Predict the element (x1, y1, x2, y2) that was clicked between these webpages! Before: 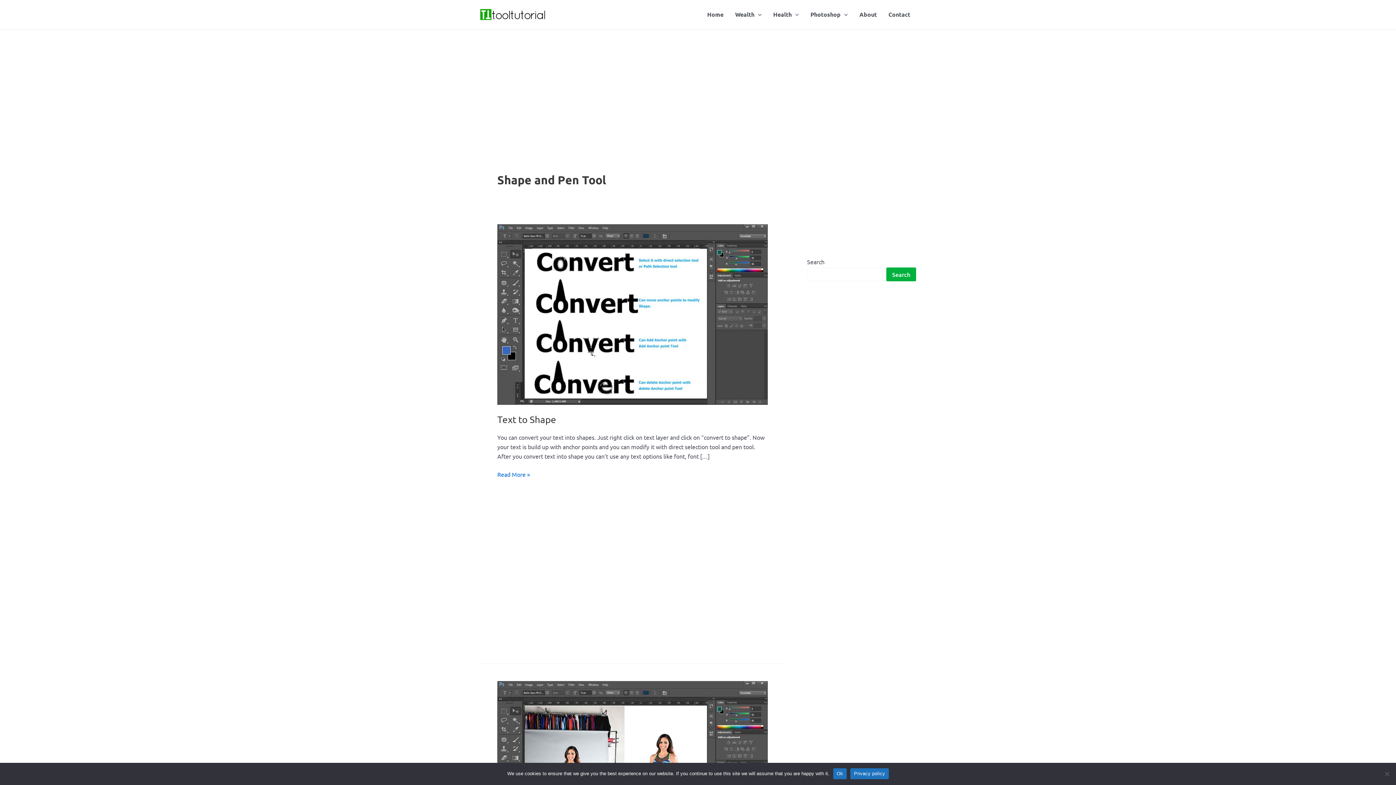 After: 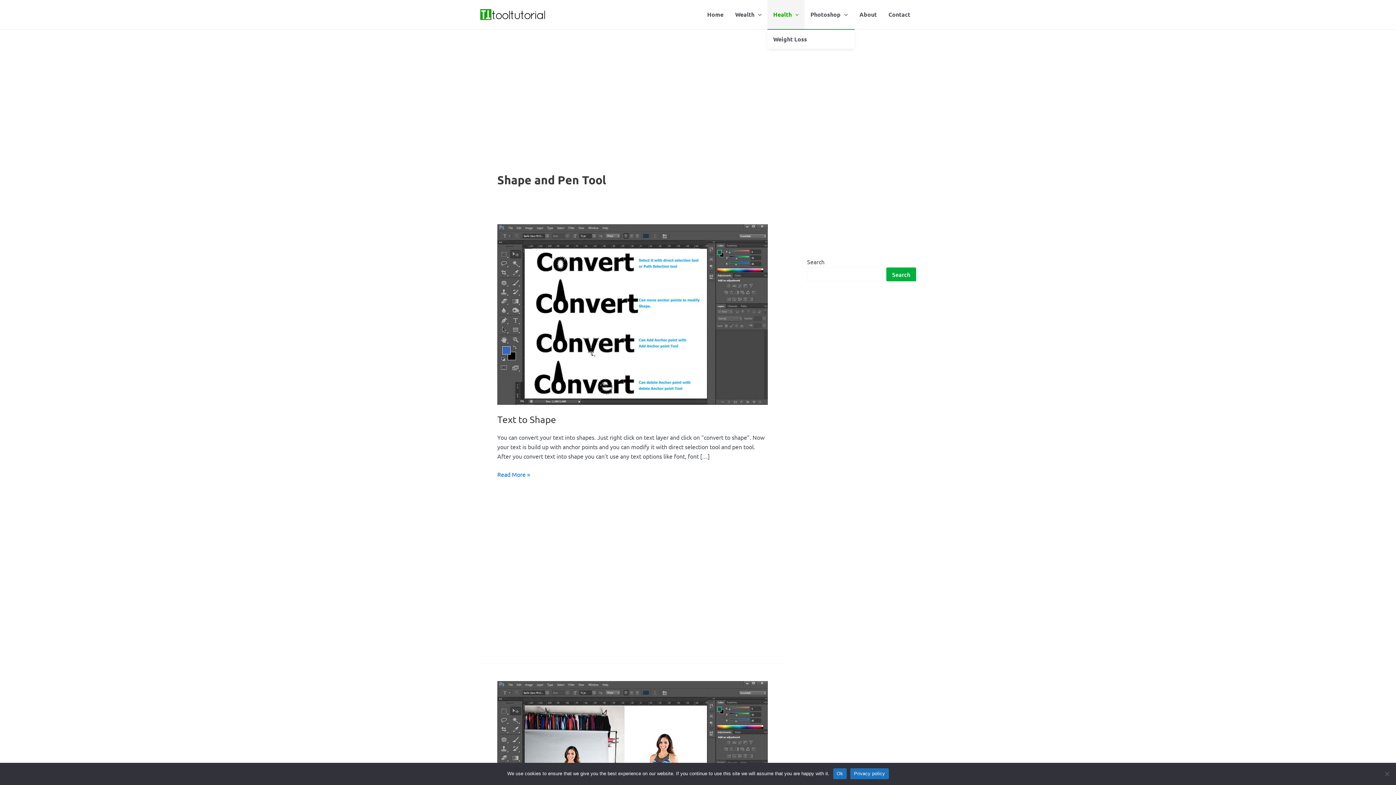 Action: bbox: (767, 0, 804, 29) label: Health